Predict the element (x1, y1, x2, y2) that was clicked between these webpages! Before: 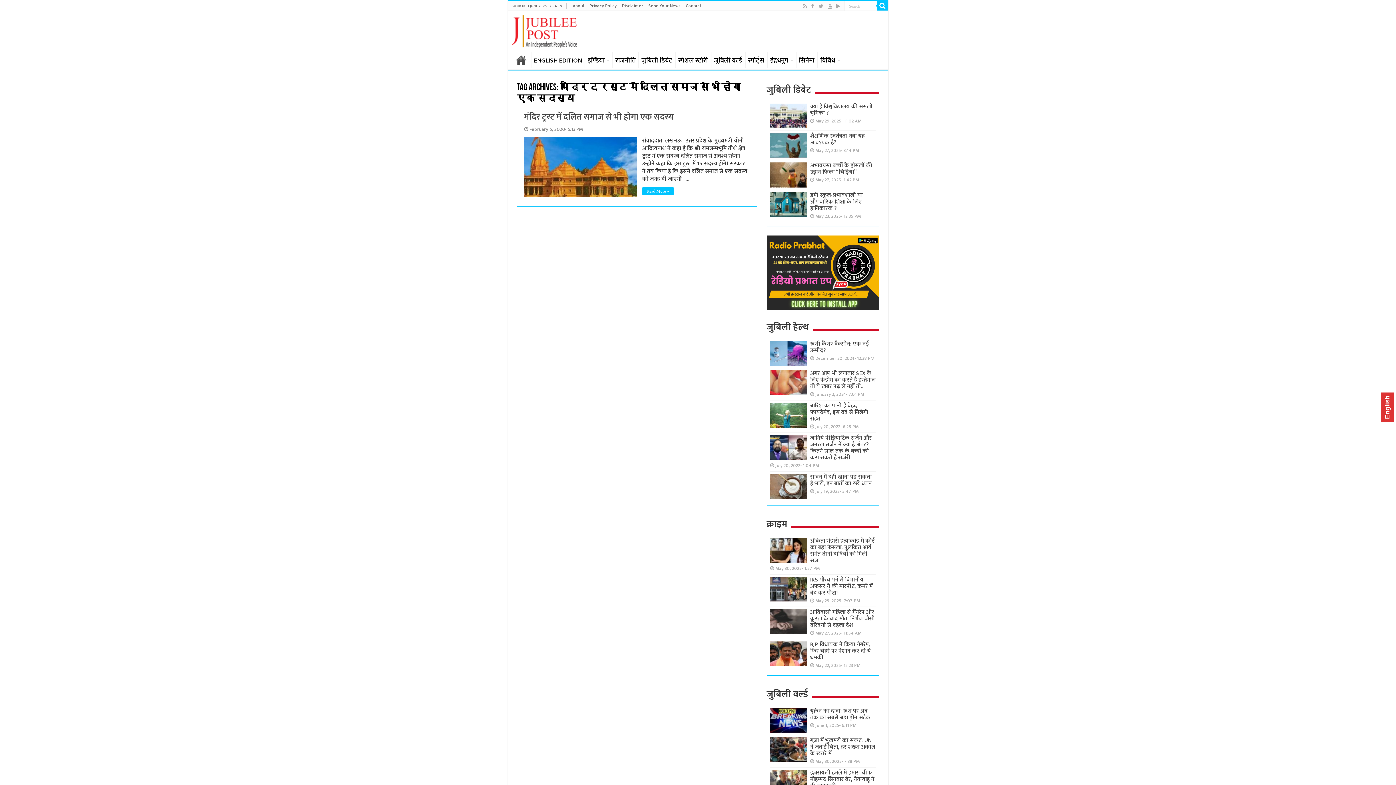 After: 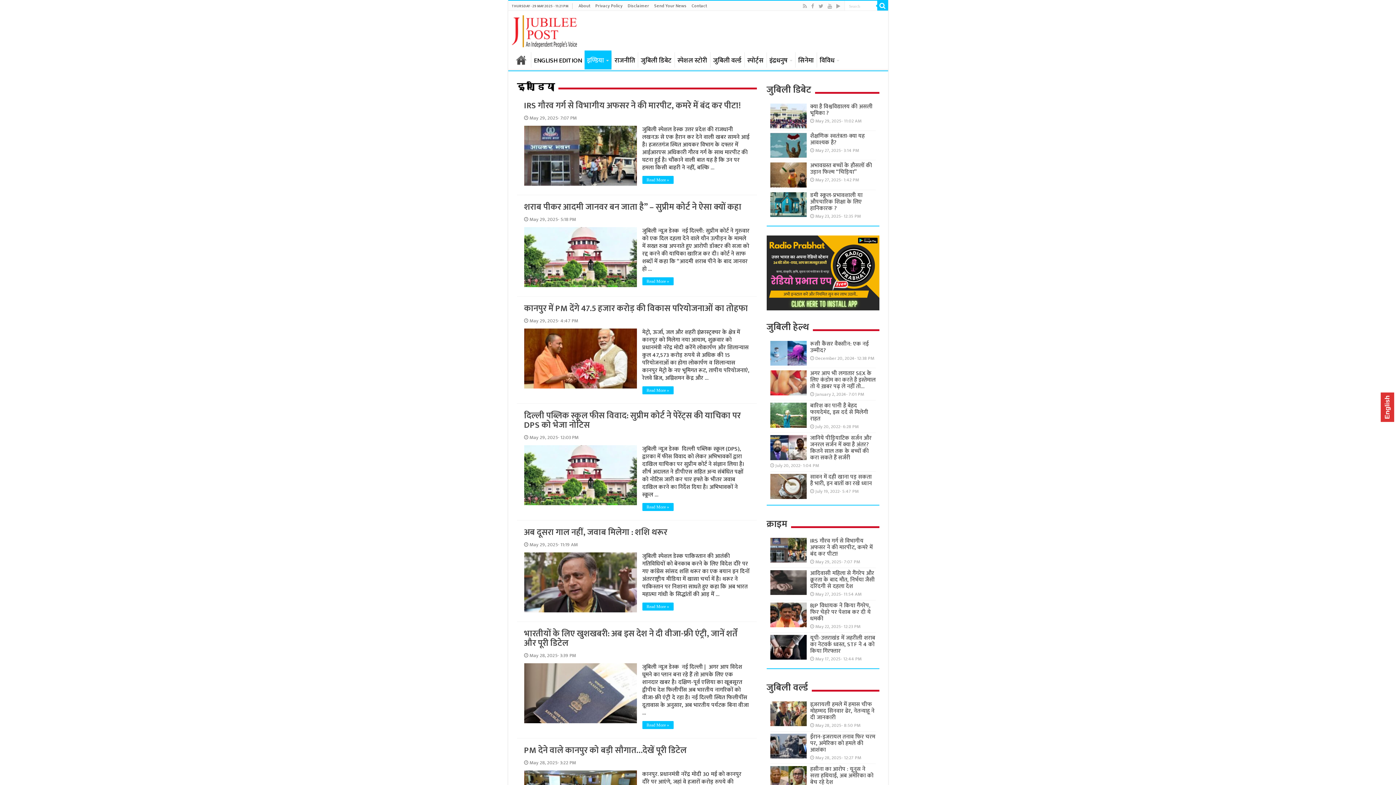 Action: bbox: (584, 52, 612, 67) label: इण्डिया